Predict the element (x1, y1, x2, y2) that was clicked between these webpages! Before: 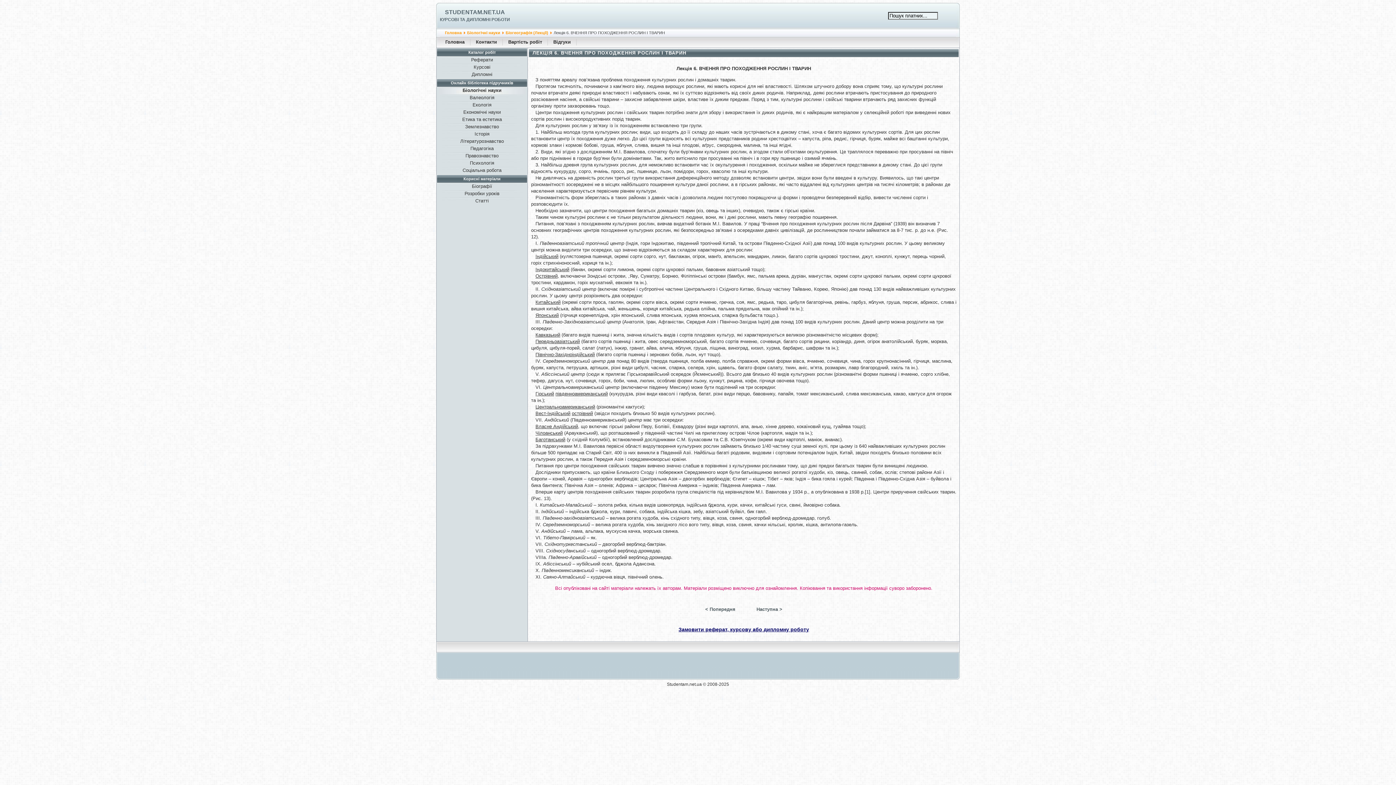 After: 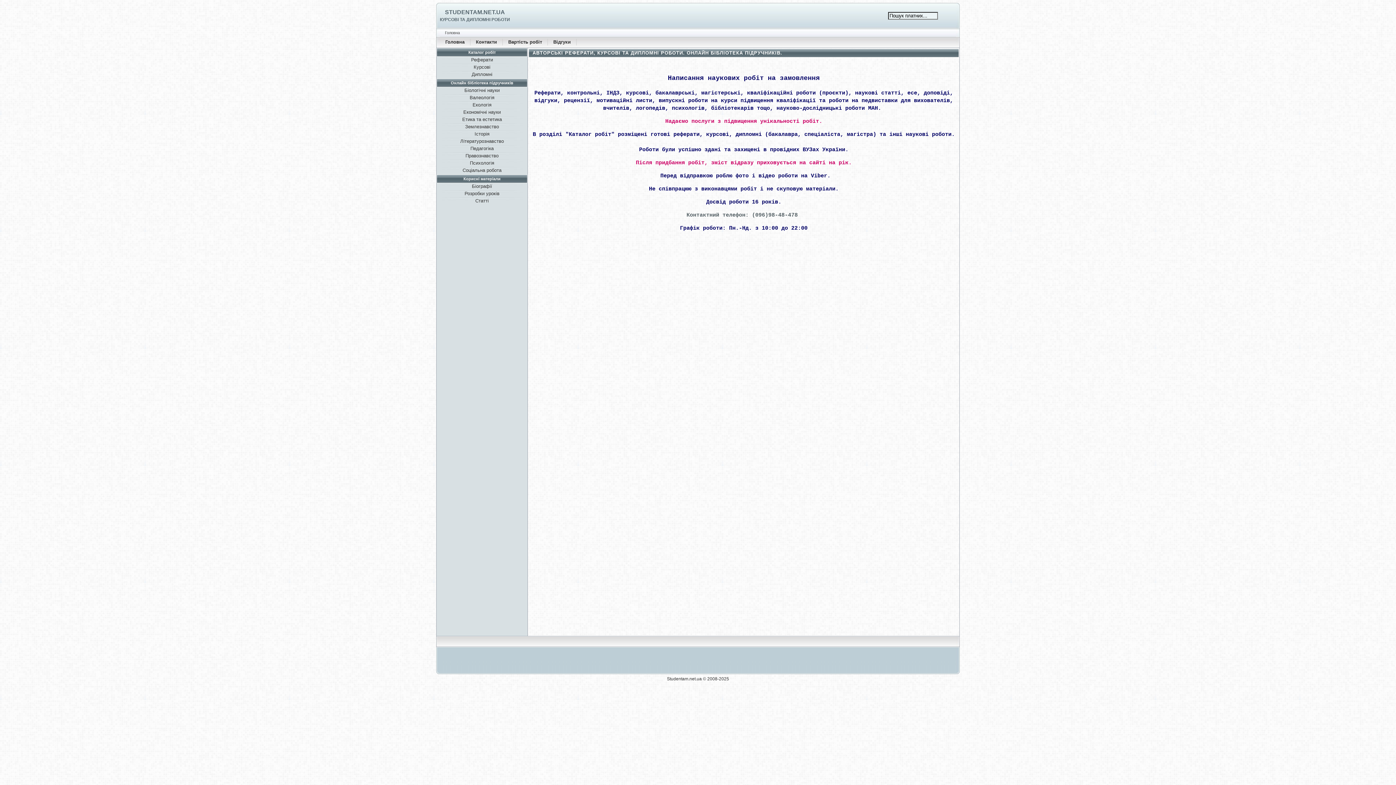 Action: bbox: (445, 30, 461, 34) label: Головна